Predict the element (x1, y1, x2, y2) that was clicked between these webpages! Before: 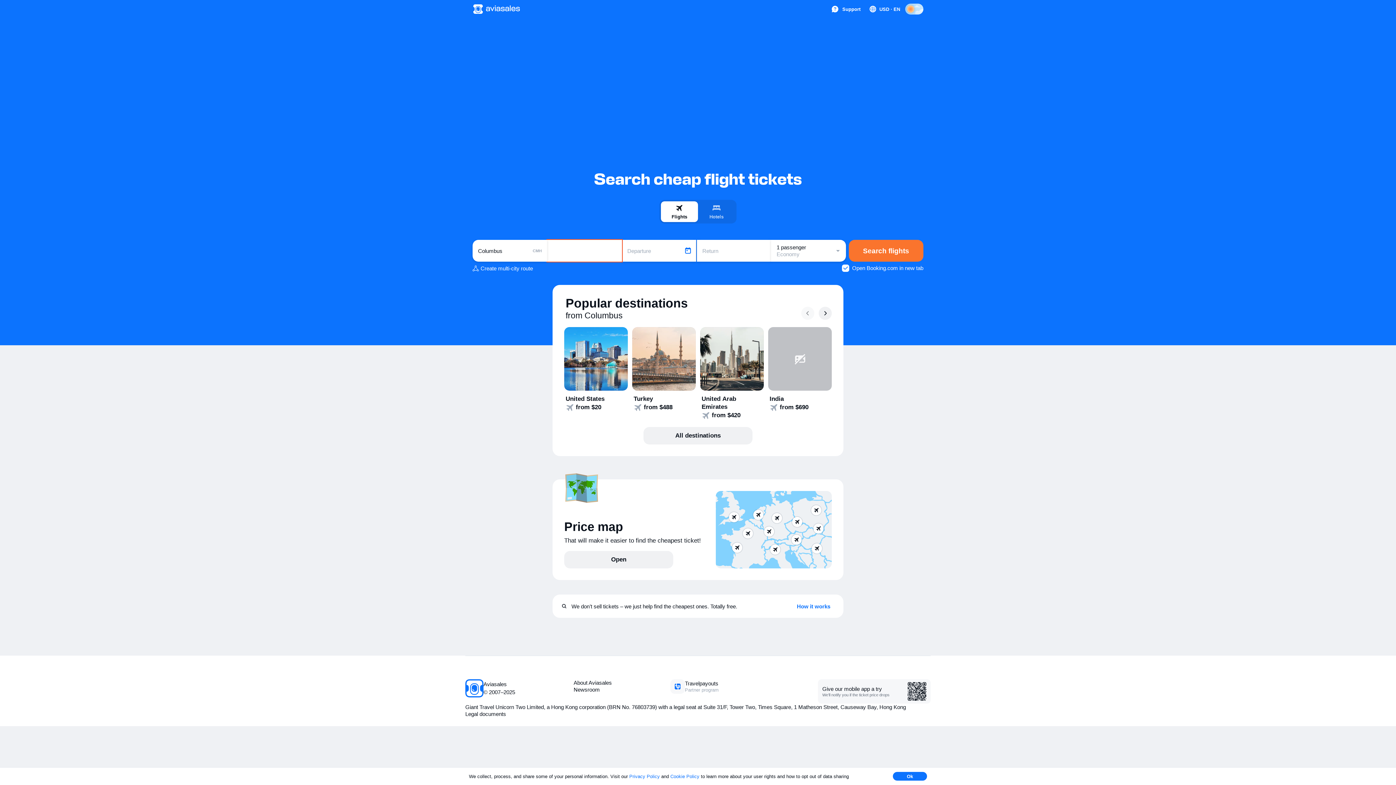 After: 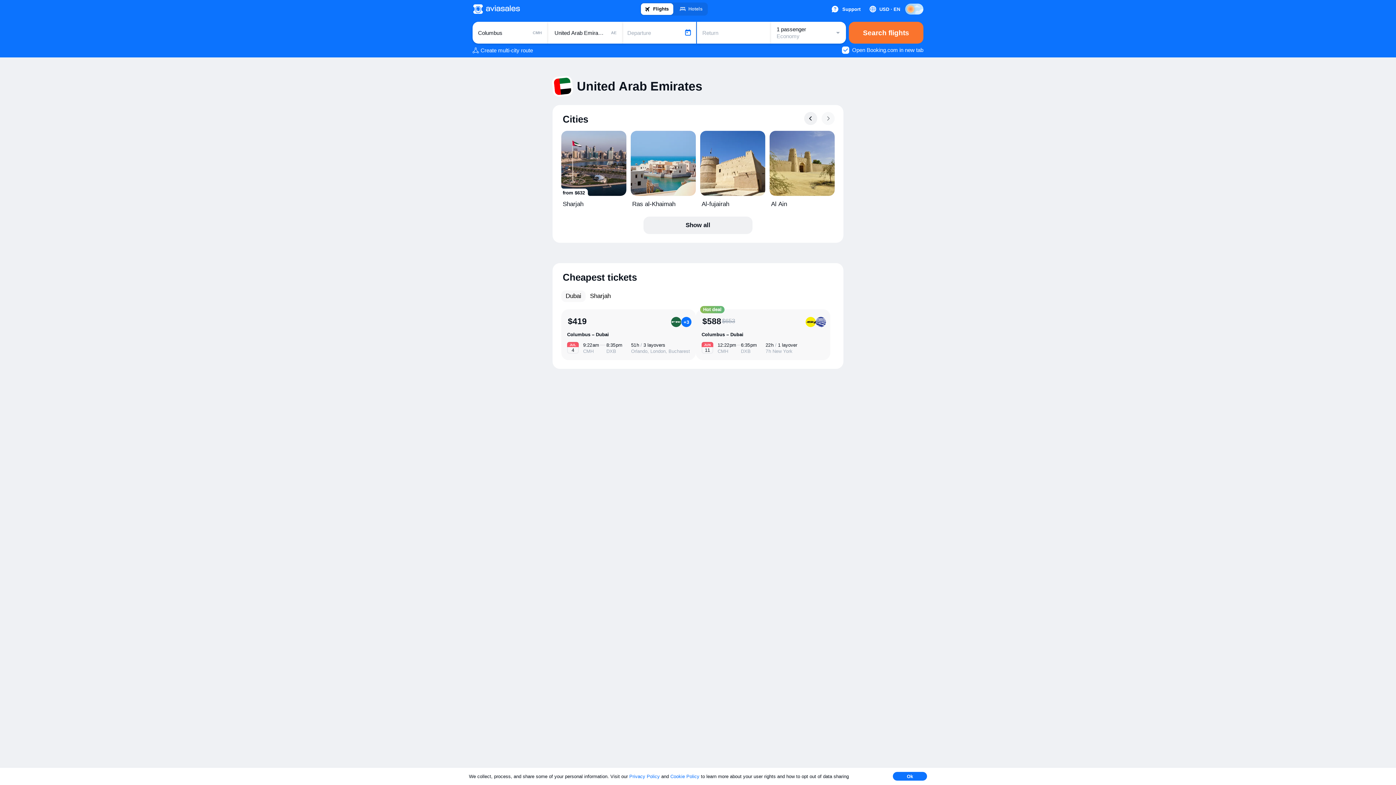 Action: bbox: (700, 327, 764, 420) label: United Arab Emirates
from $420